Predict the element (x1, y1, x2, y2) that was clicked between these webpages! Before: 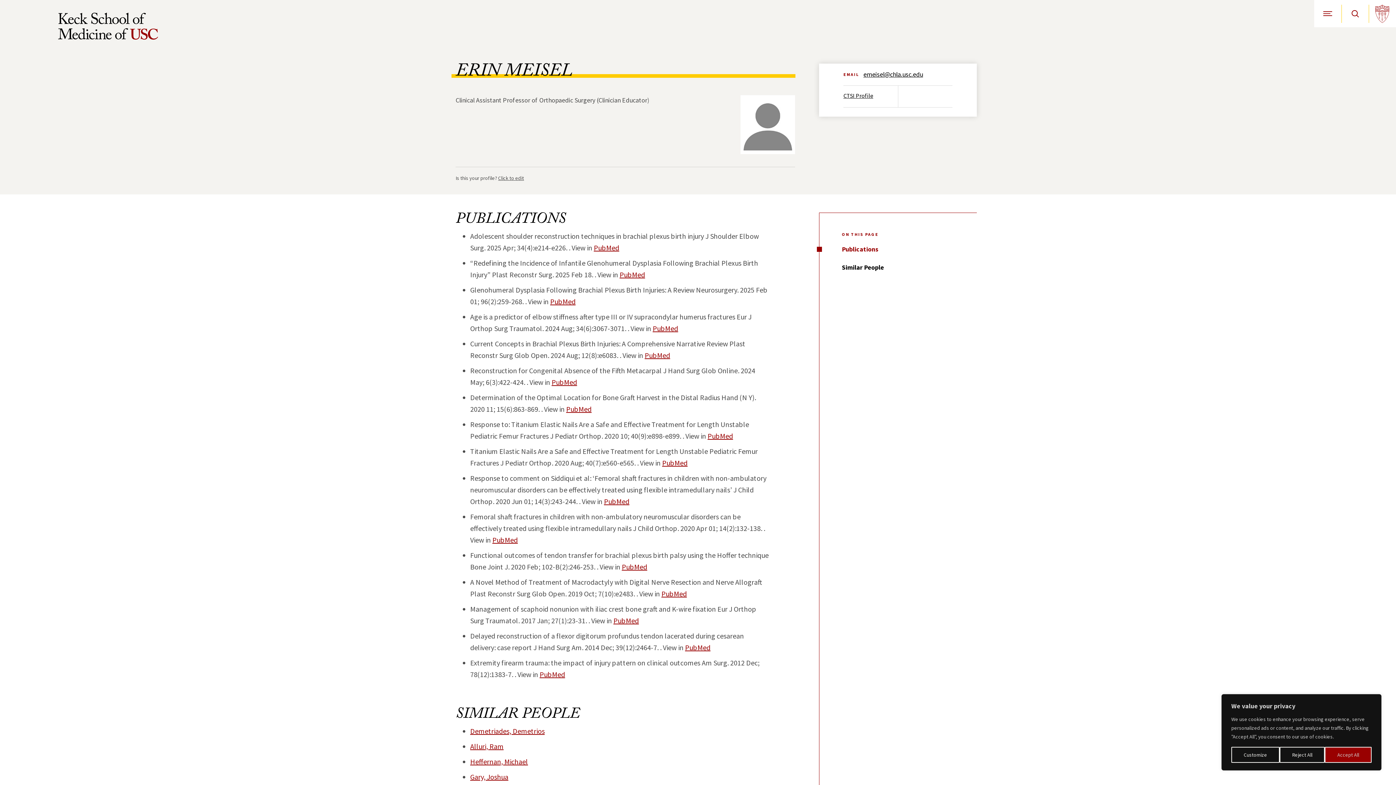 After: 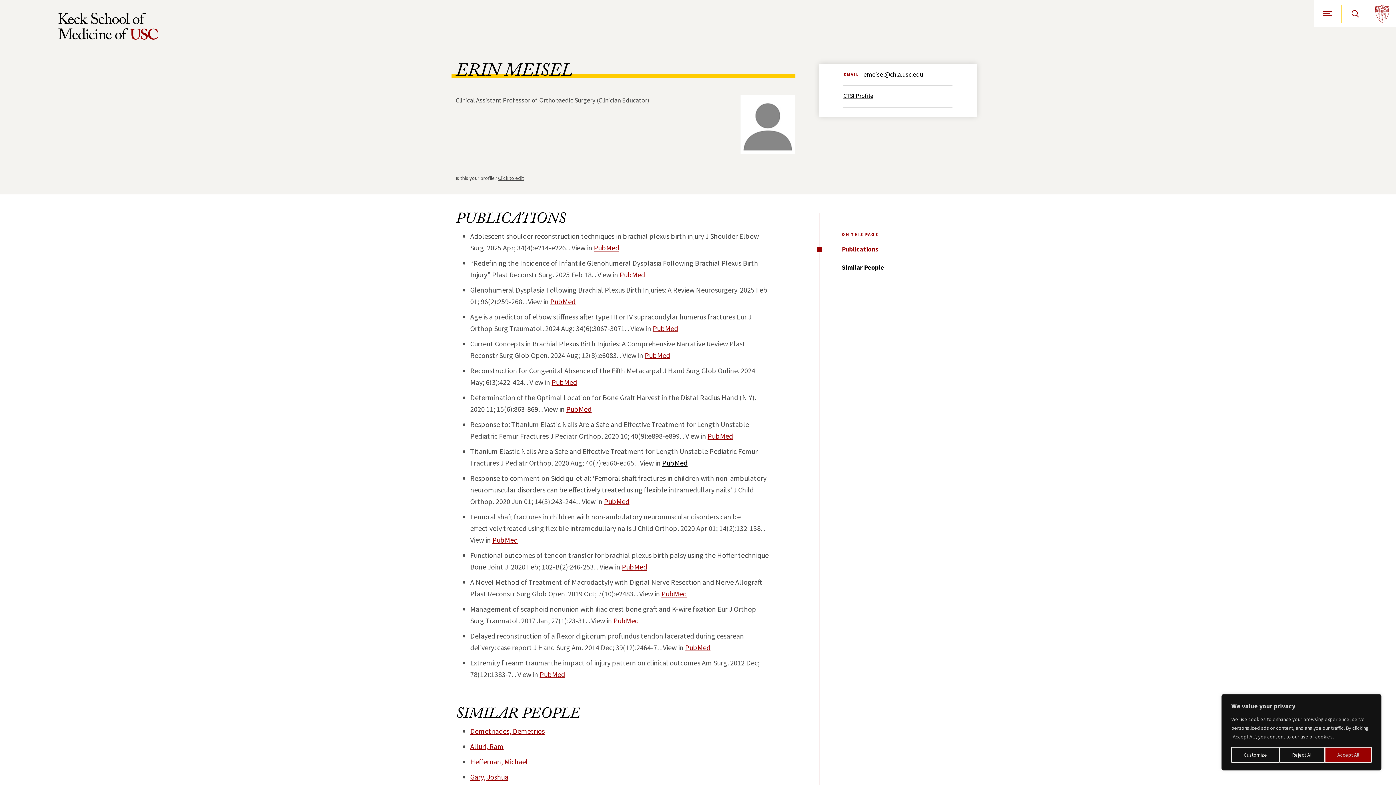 Action: label: PubMed bbox: (662, 458, 687, 467)